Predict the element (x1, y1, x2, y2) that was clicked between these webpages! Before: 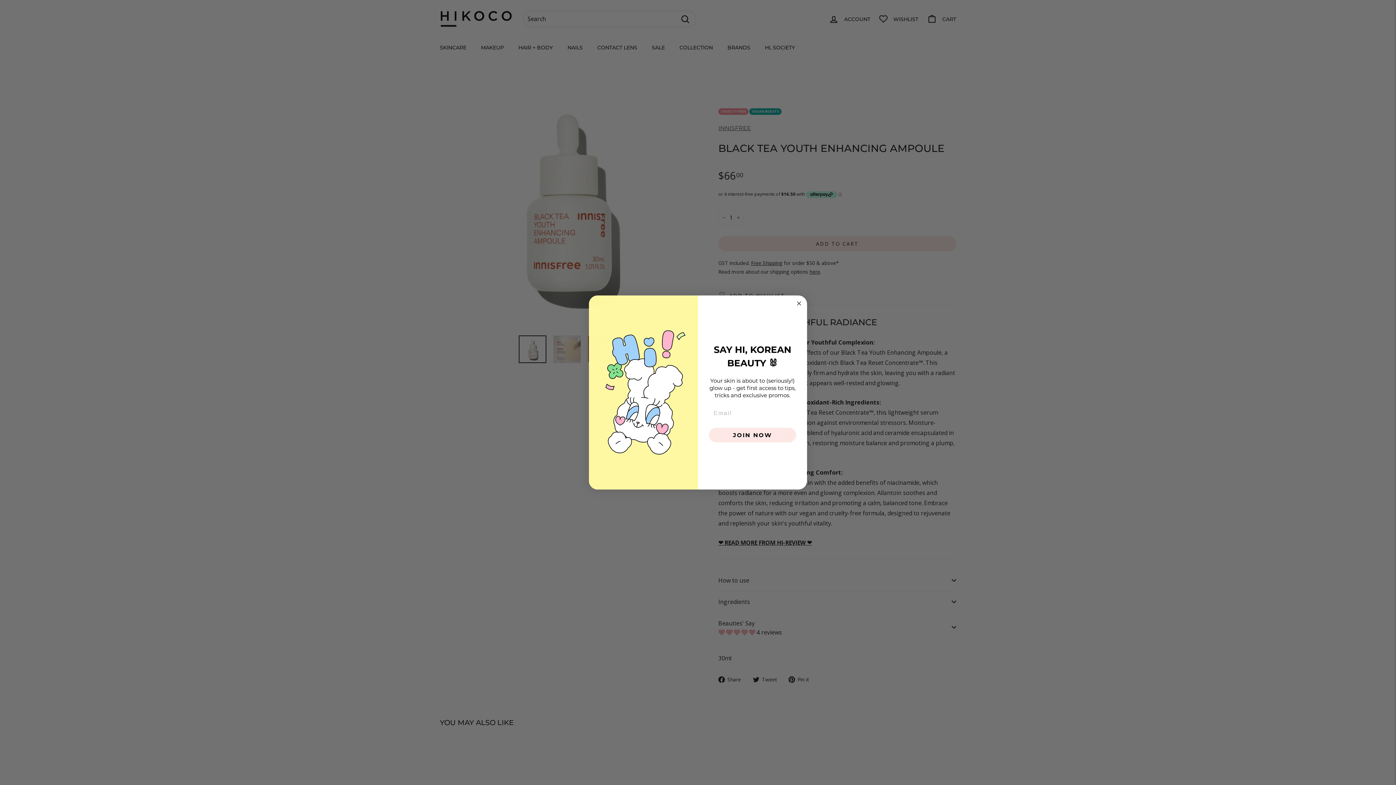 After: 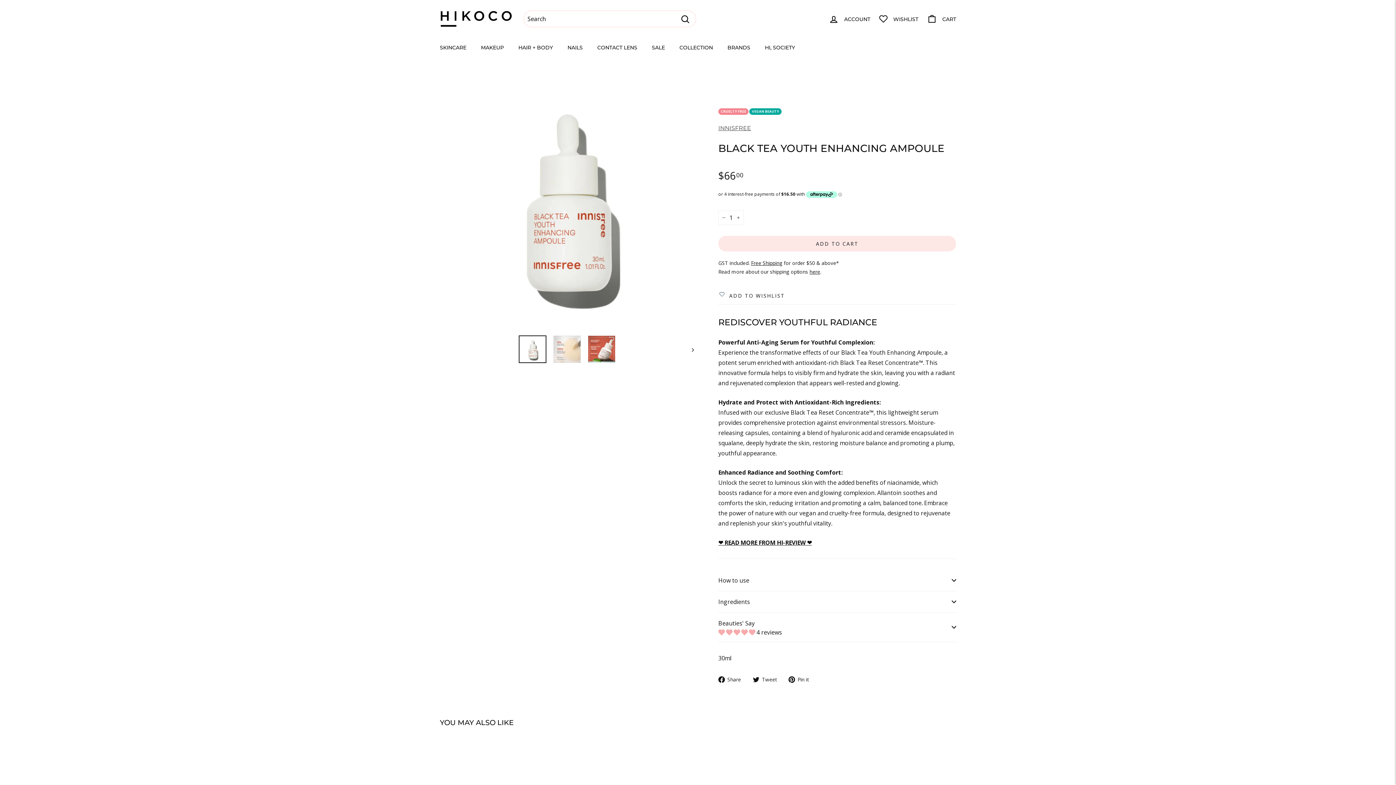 Action: bbox: (794, 299, 803, 308) label: Close dialog